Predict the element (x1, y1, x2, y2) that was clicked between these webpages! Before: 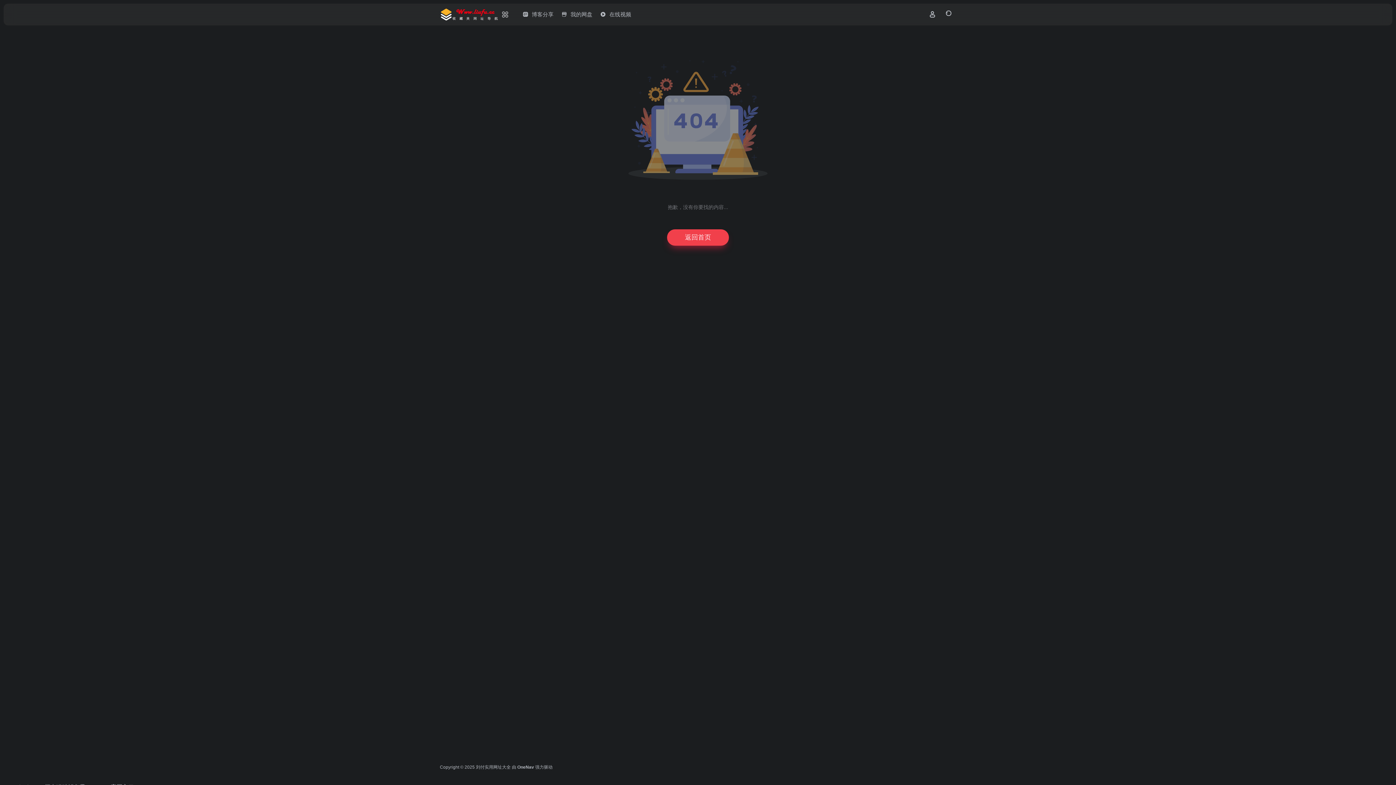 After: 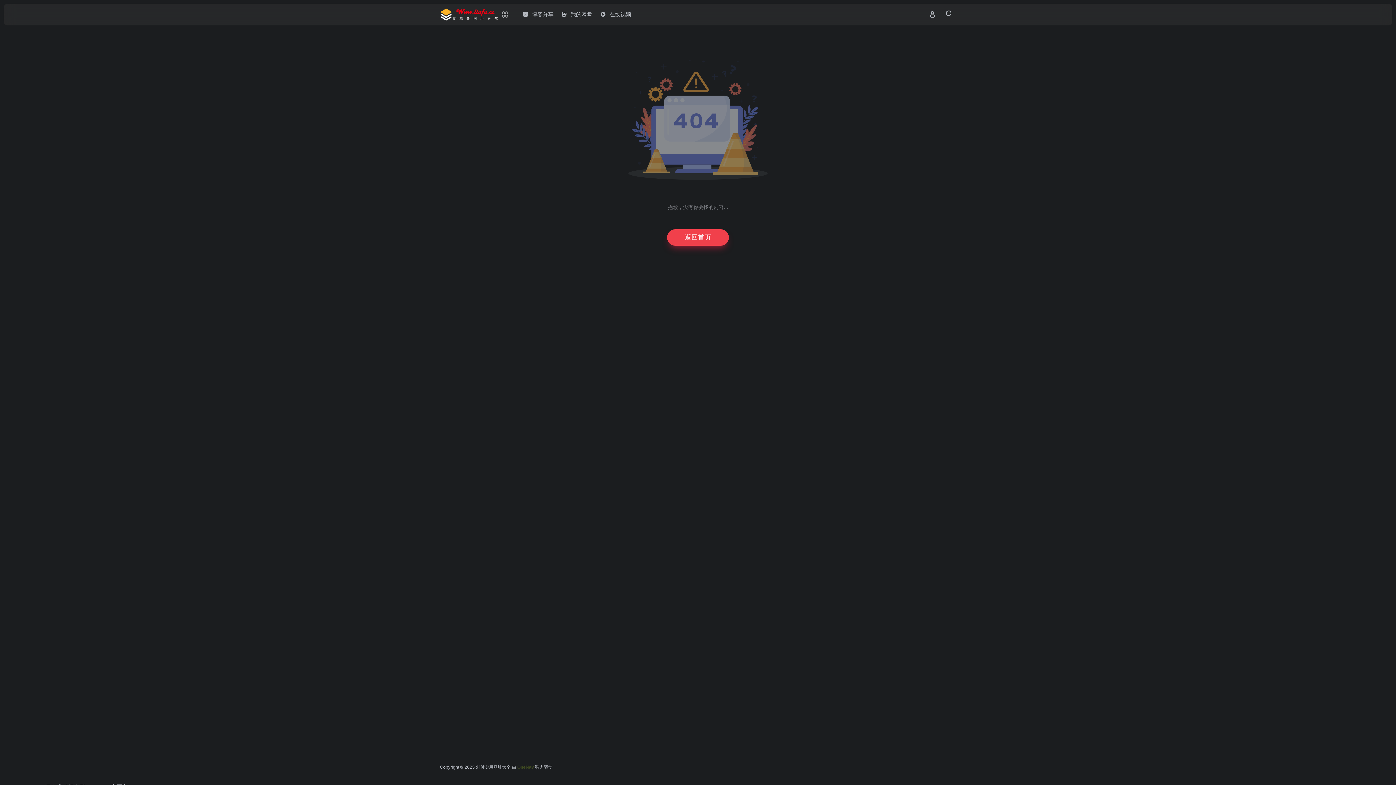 Action: label:  OneNav  bbox: (516, 765, 535, 770)